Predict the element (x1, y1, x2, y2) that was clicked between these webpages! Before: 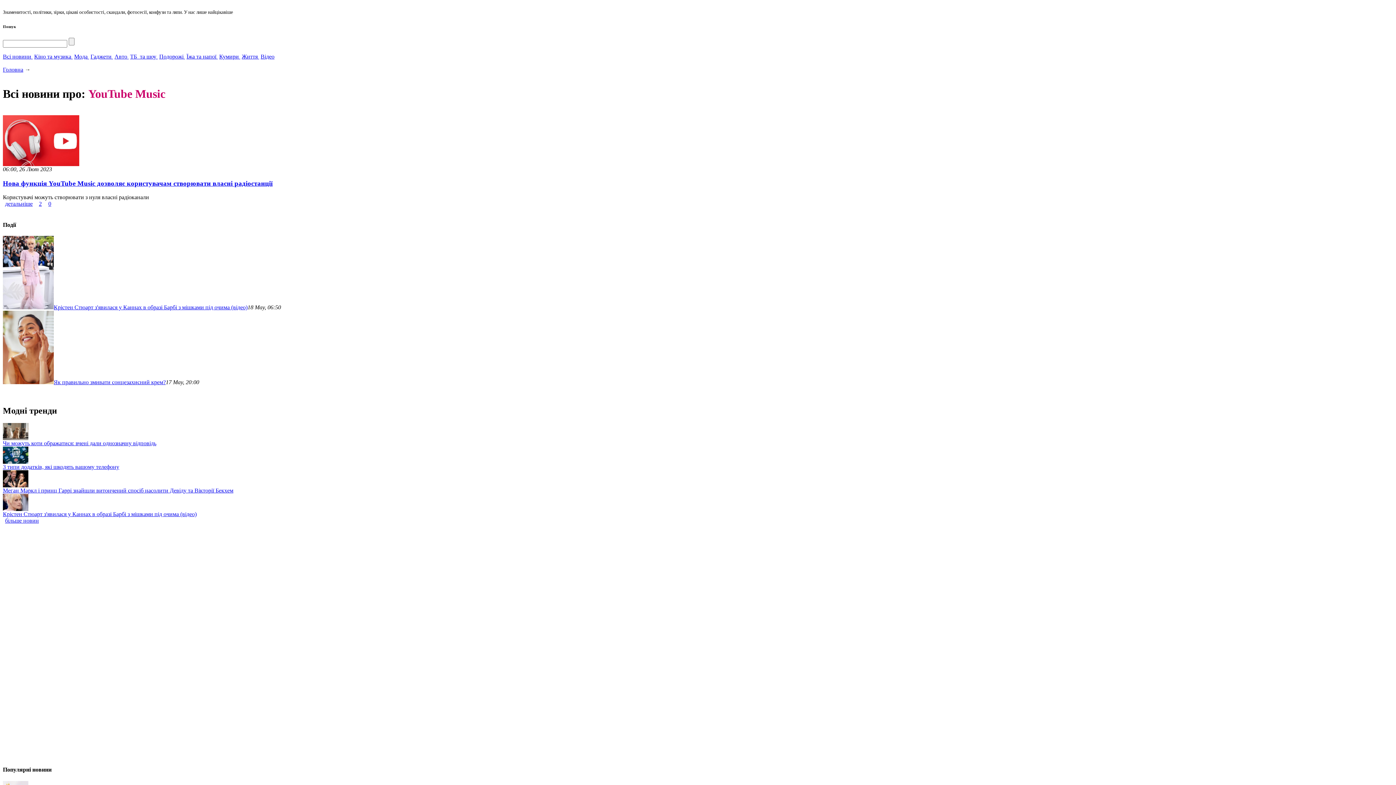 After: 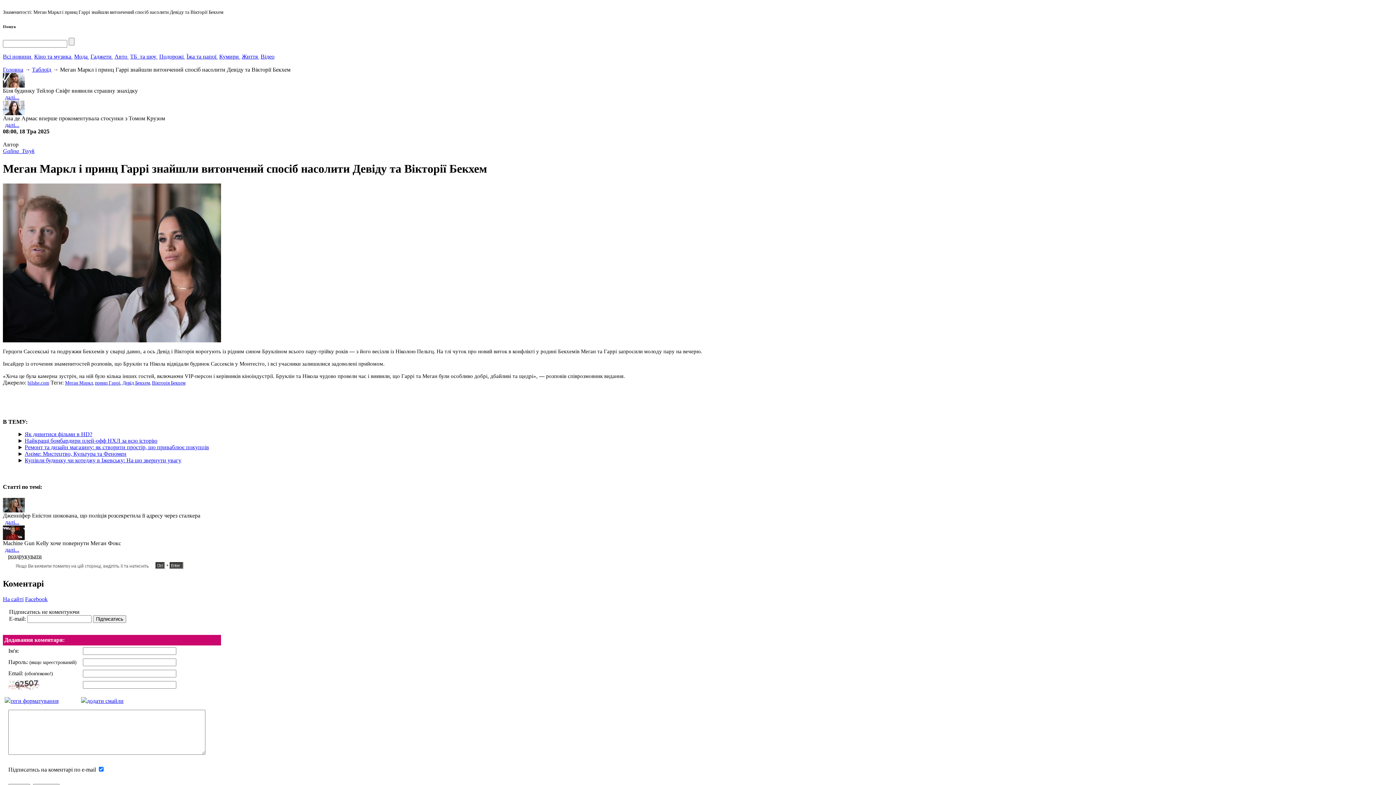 Action: bbox: (2, 482, 28, 488)